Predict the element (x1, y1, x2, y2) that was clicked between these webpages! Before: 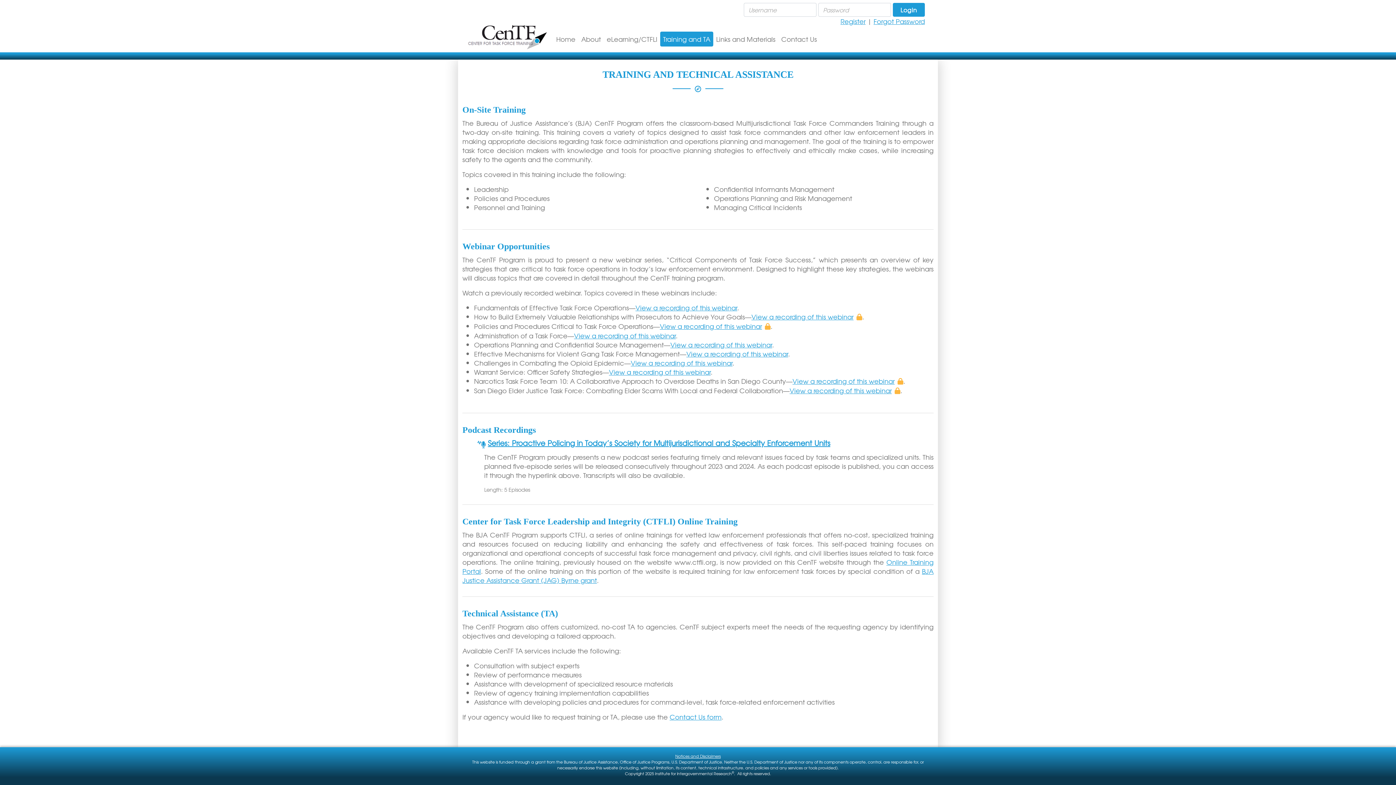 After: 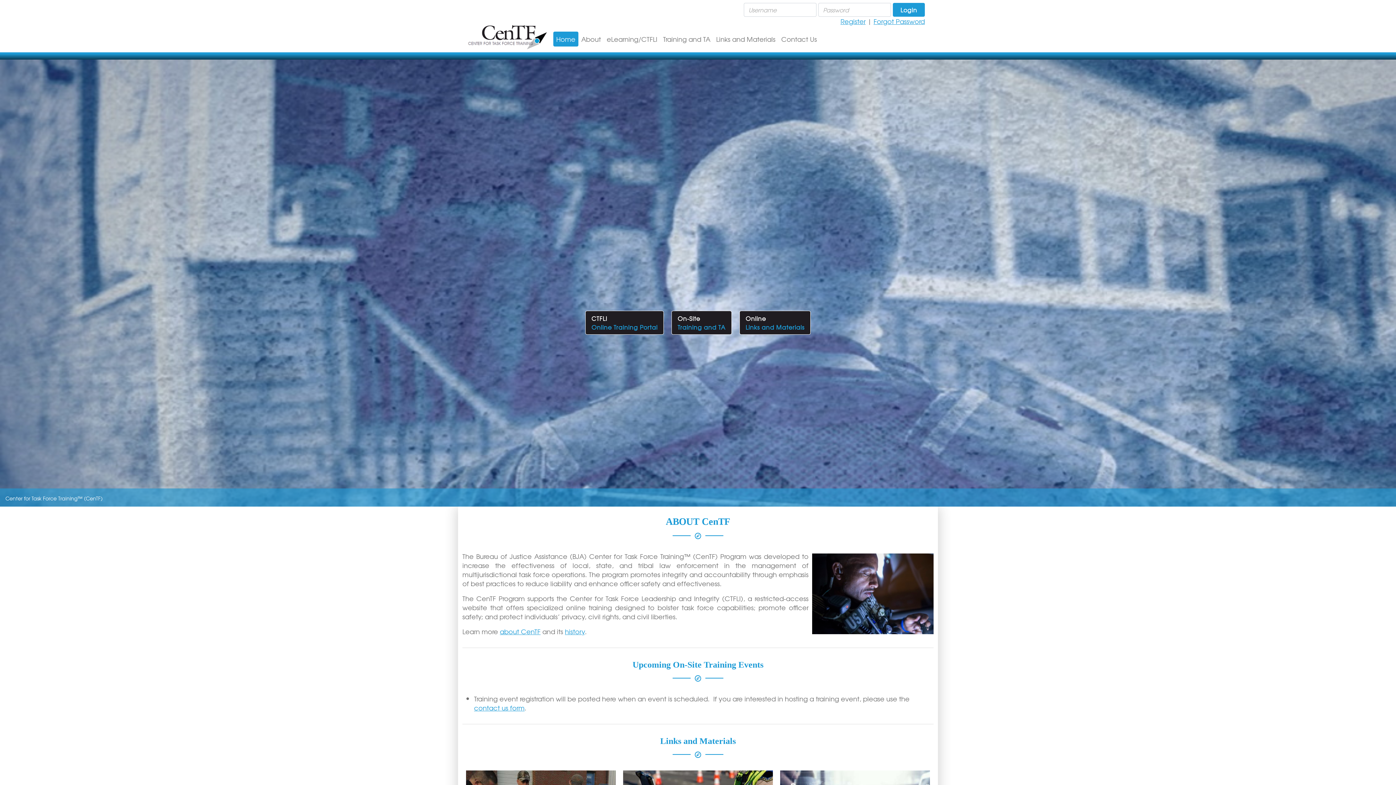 Action: bbox: (466, 21, 547, 52)